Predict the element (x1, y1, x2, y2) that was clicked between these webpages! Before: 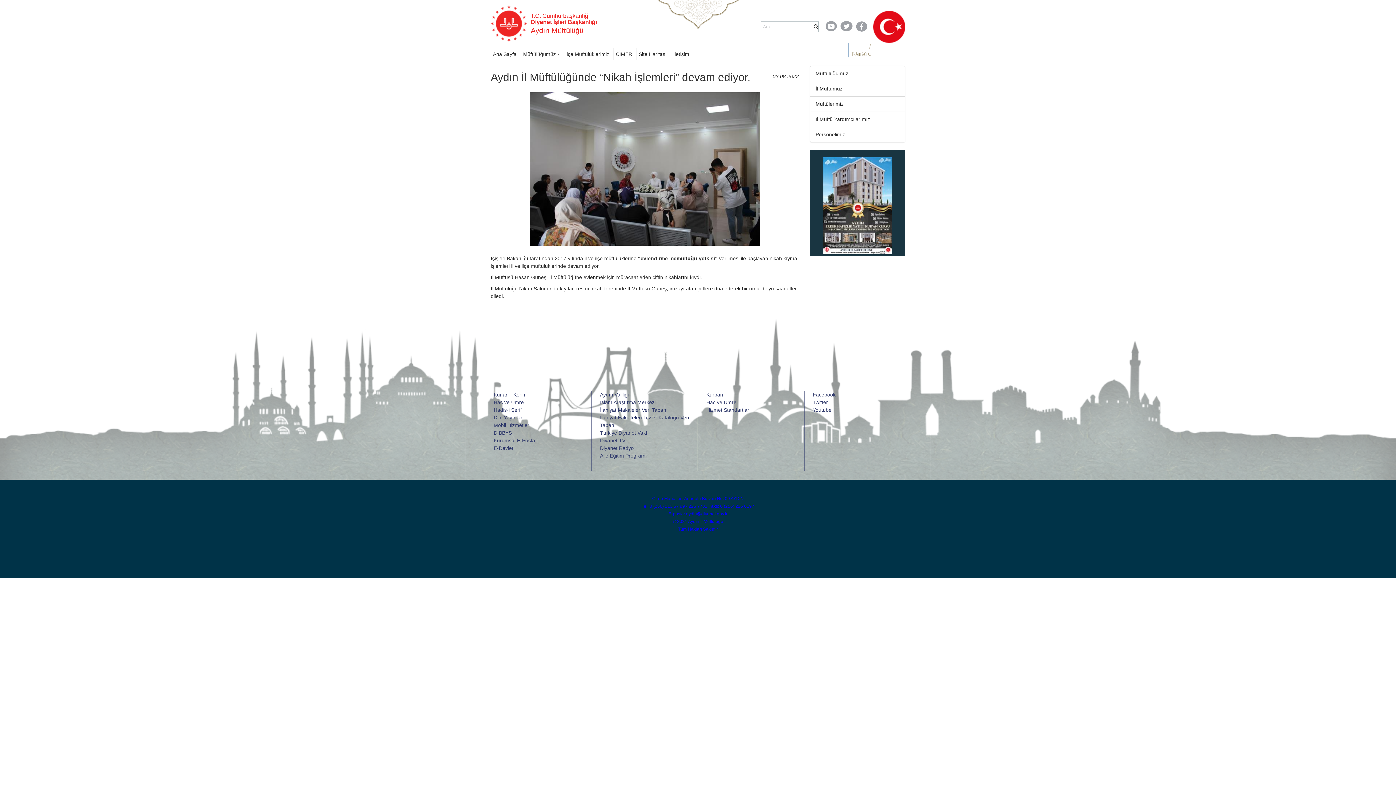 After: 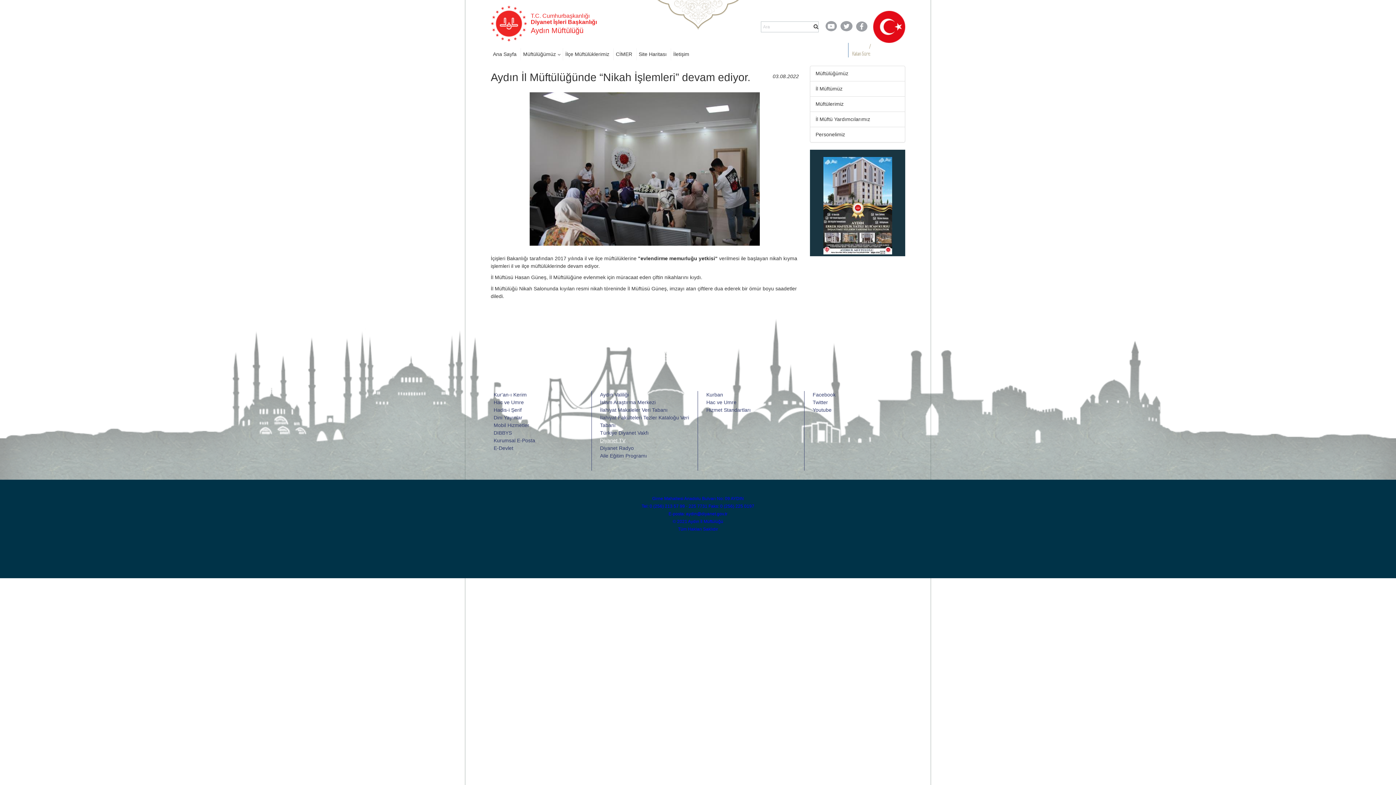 Action: label: Diyanet TV bbox: (600, 437, 625, 443)